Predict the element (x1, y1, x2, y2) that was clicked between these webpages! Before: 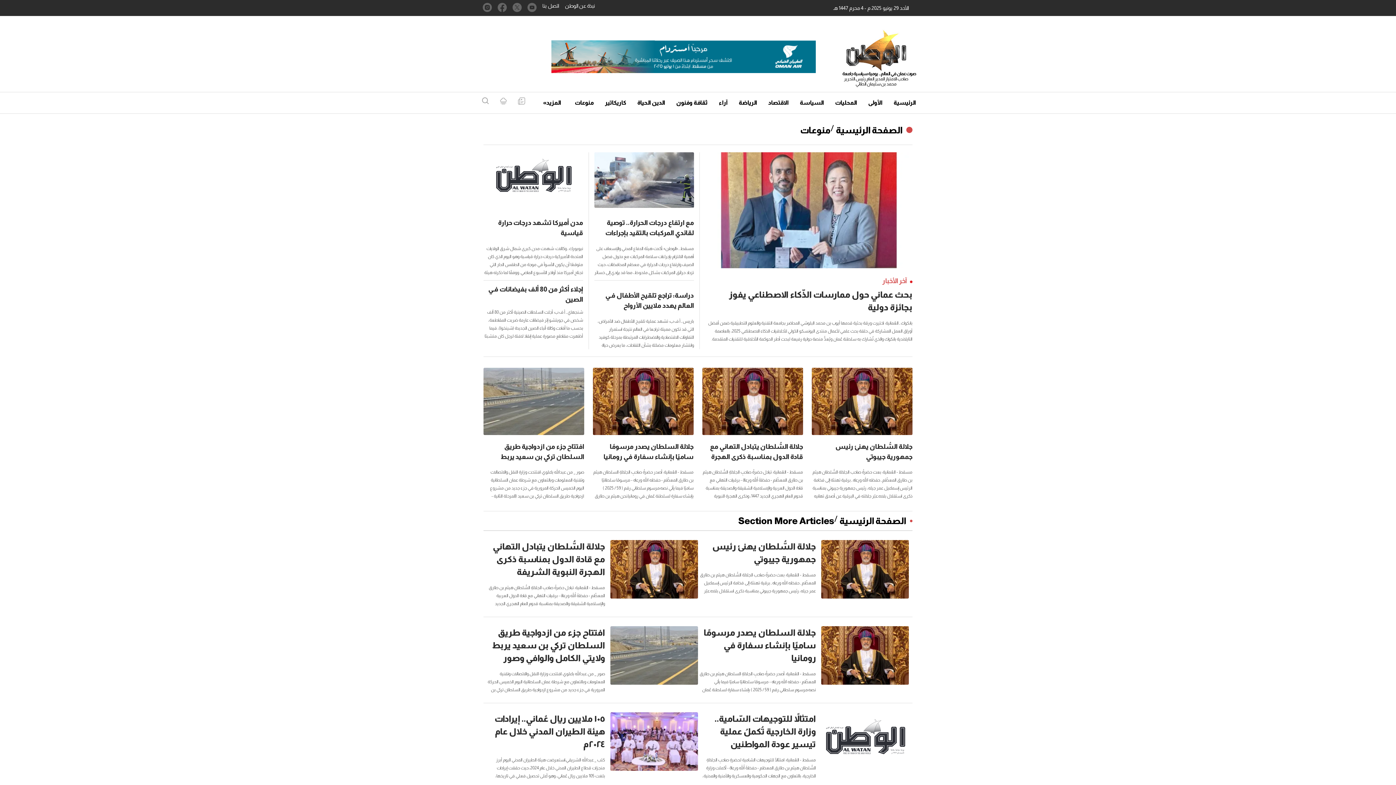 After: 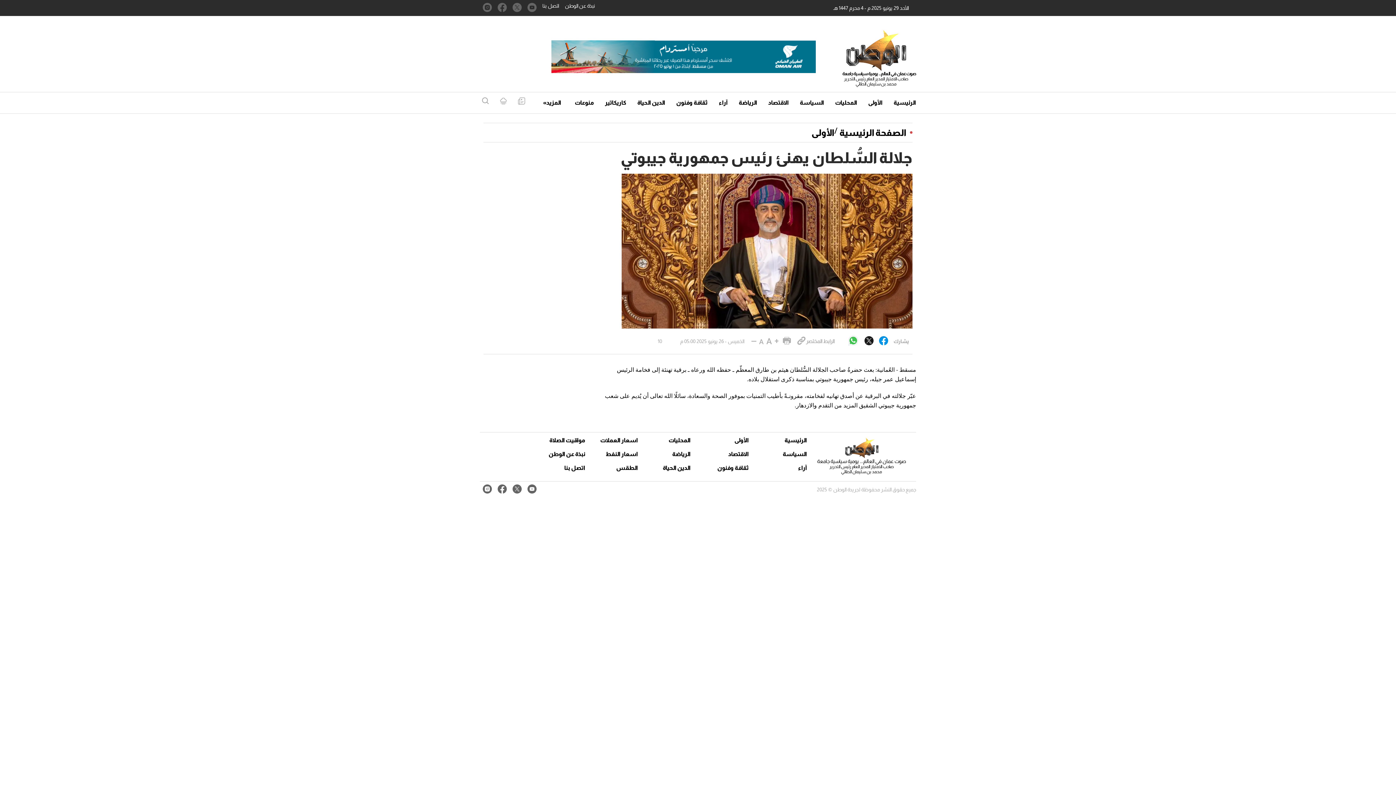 Action: bbox: (821, 540, 909, 599)